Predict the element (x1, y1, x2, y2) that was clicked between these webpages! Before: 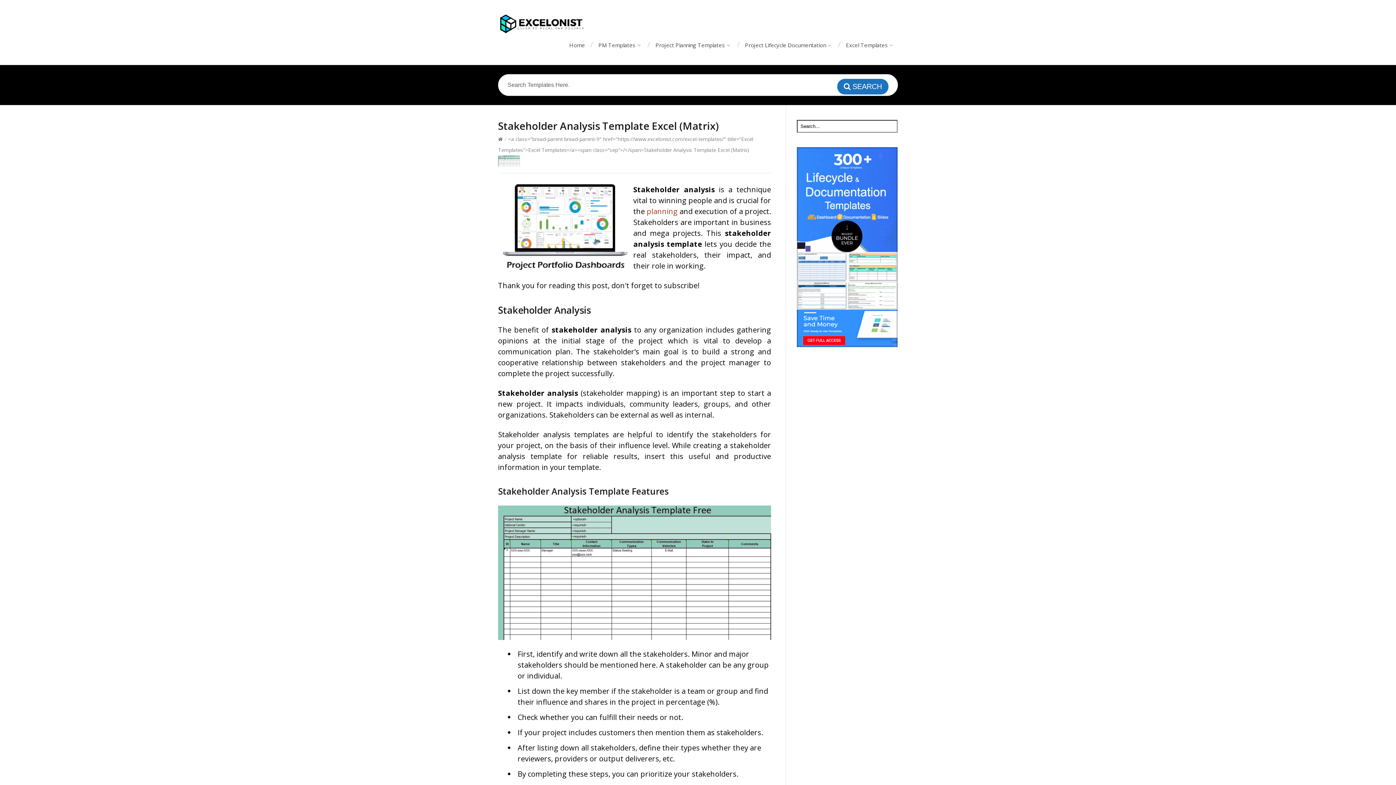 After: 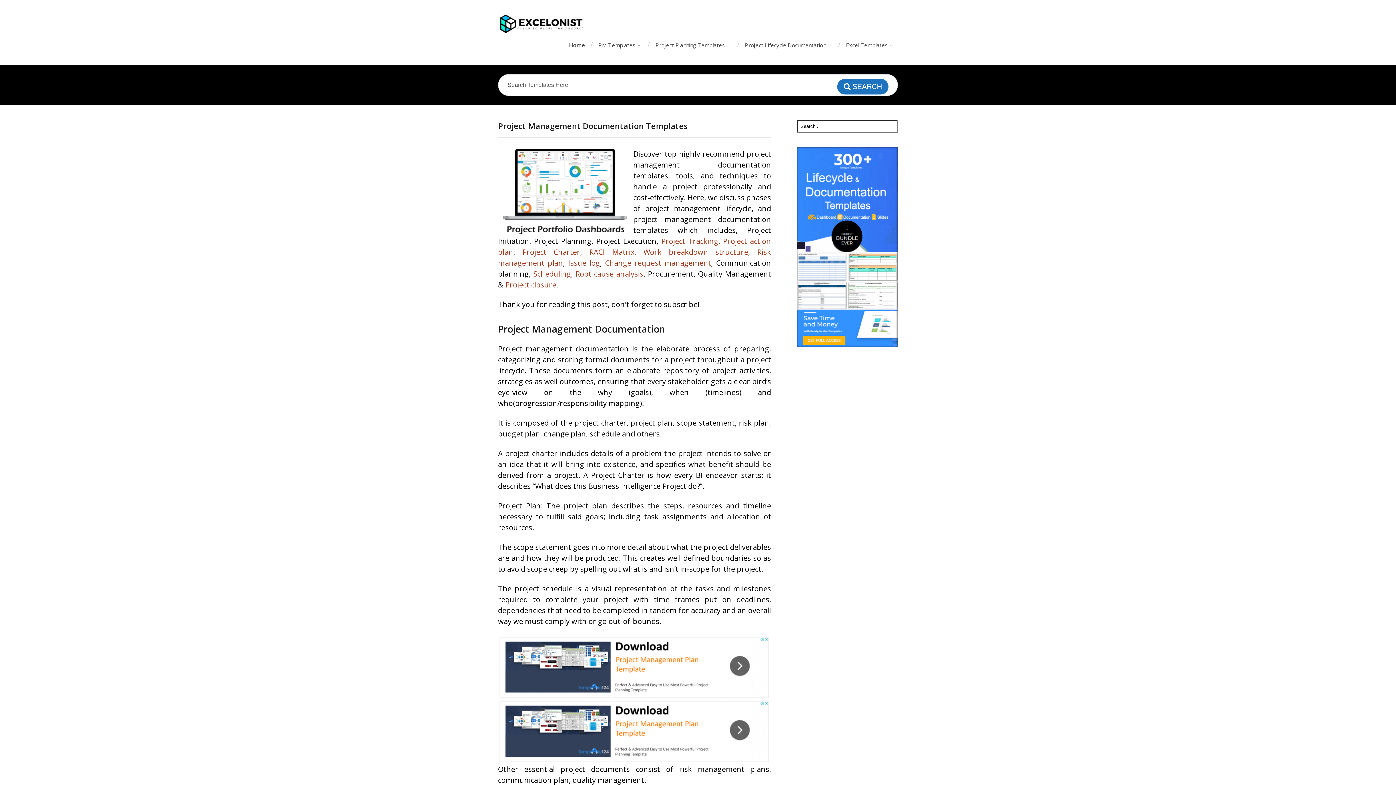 Action: bbox: (498, 135, 502, 142)